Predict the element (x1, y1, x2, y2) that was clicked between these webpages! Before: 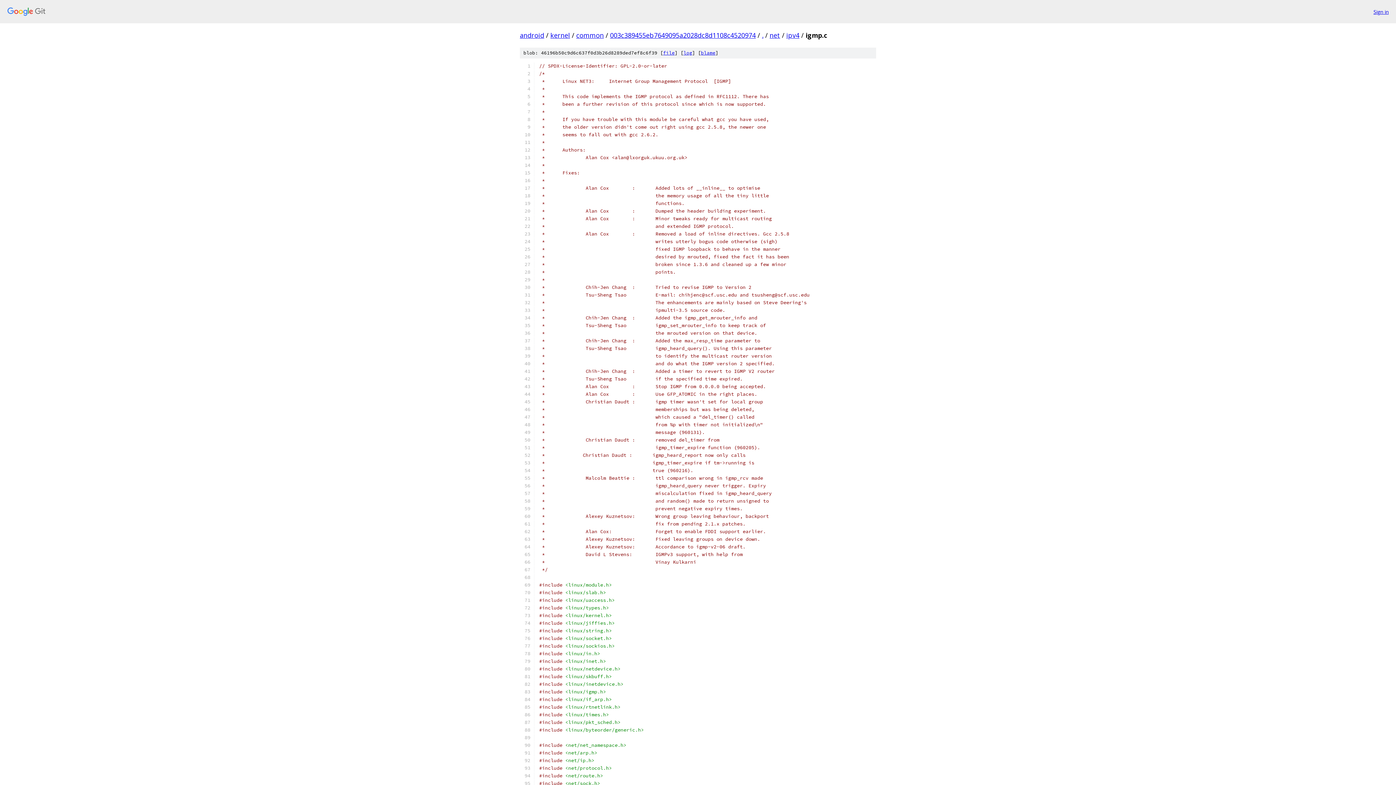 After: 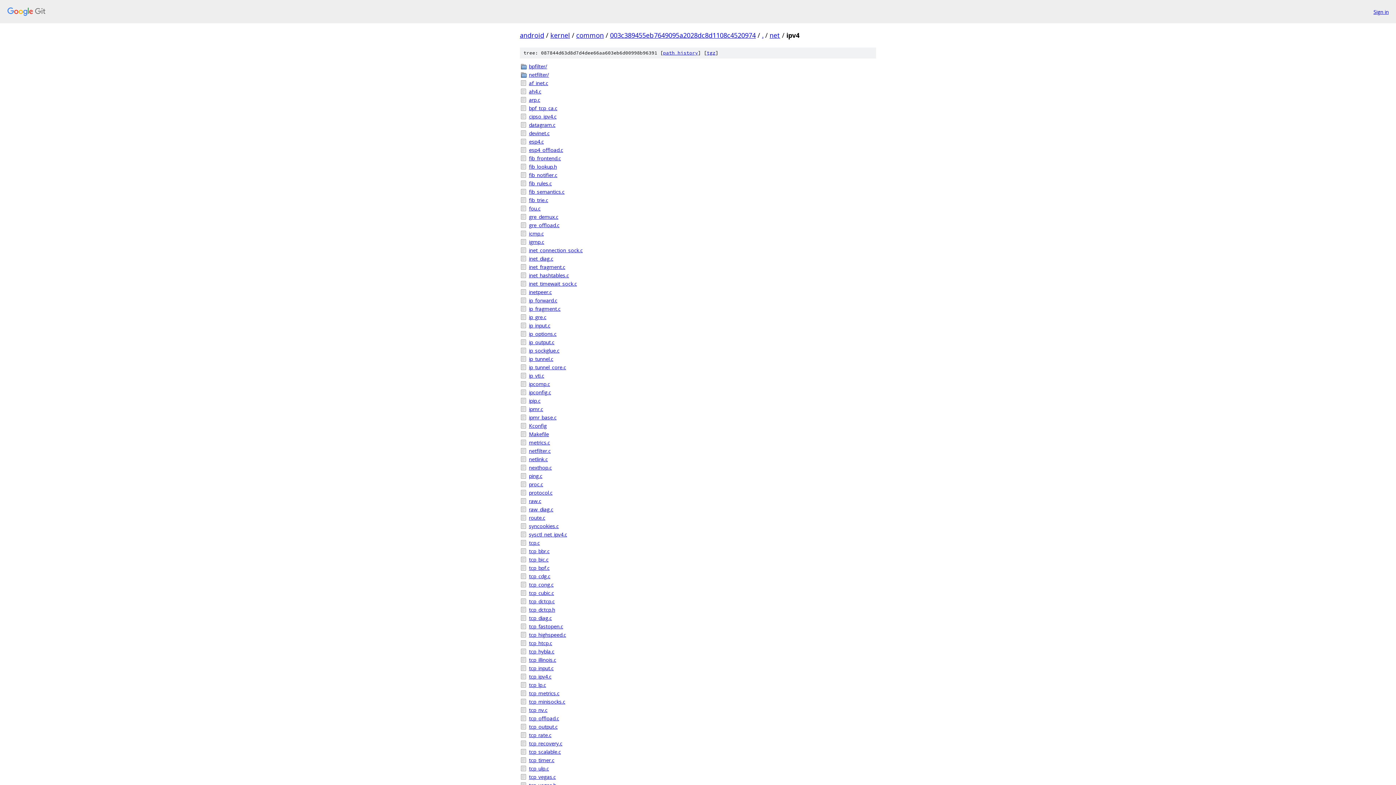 Action: bbox: (786, 30, 799, 39) label: ipv4